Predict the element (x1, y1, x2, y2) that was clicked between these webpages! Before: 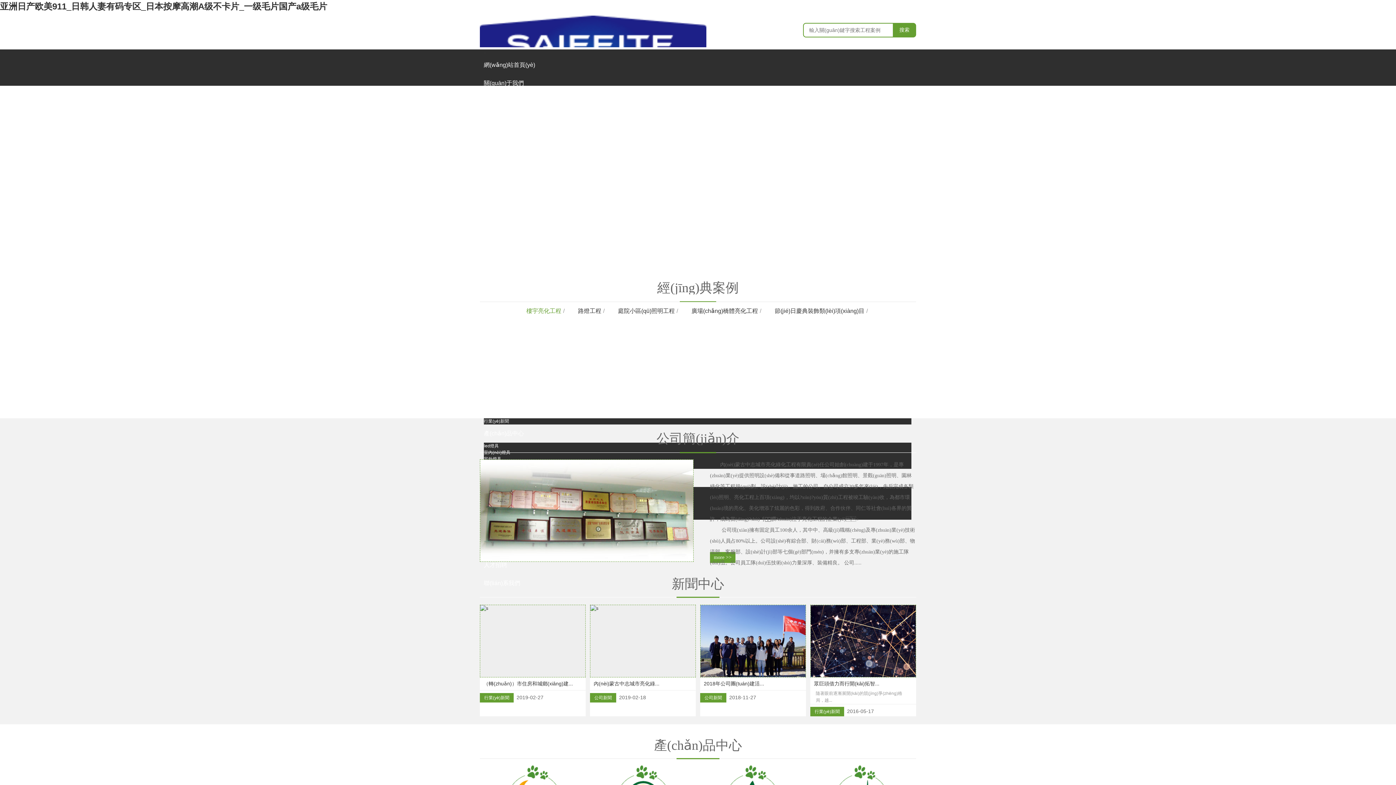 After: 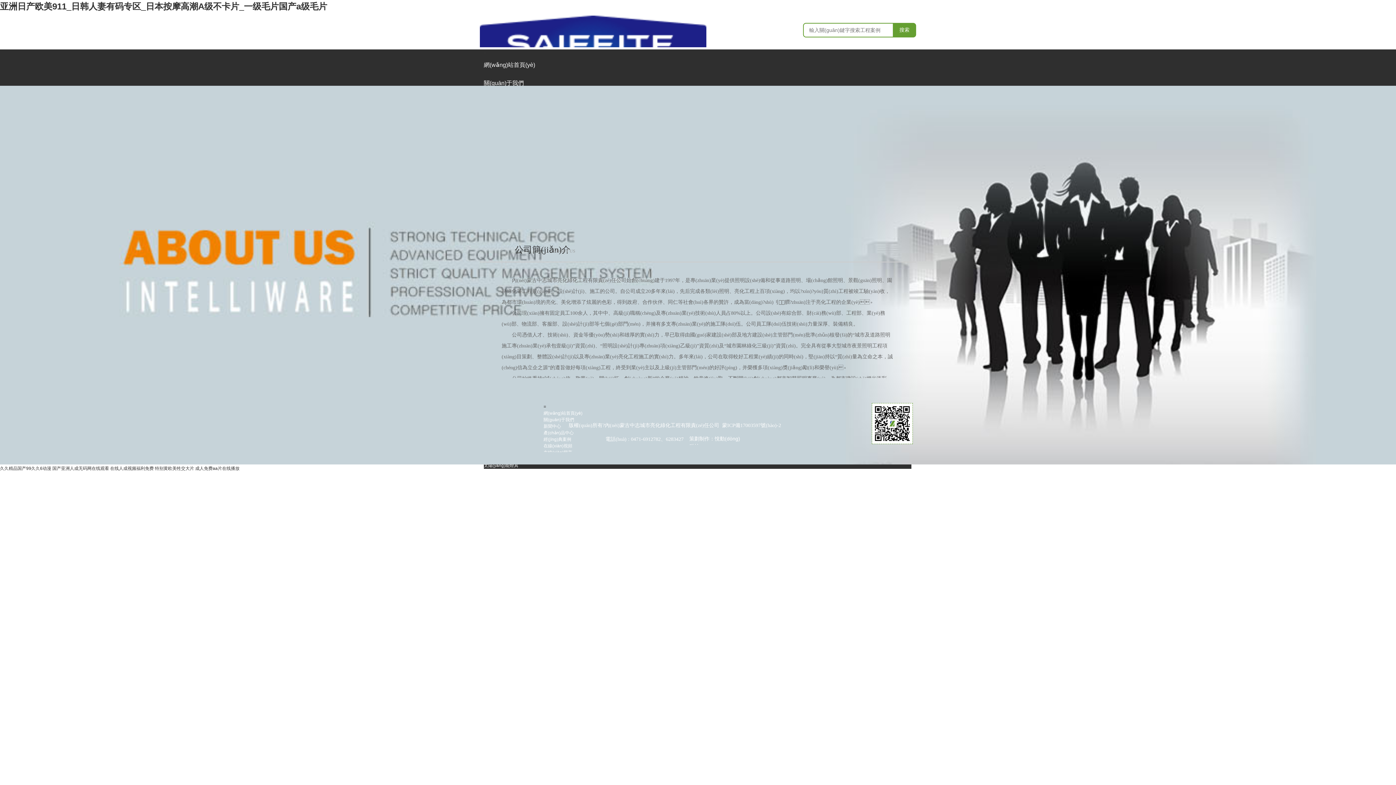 Action: bbox: (714, 554, 731, 560) label: more >>